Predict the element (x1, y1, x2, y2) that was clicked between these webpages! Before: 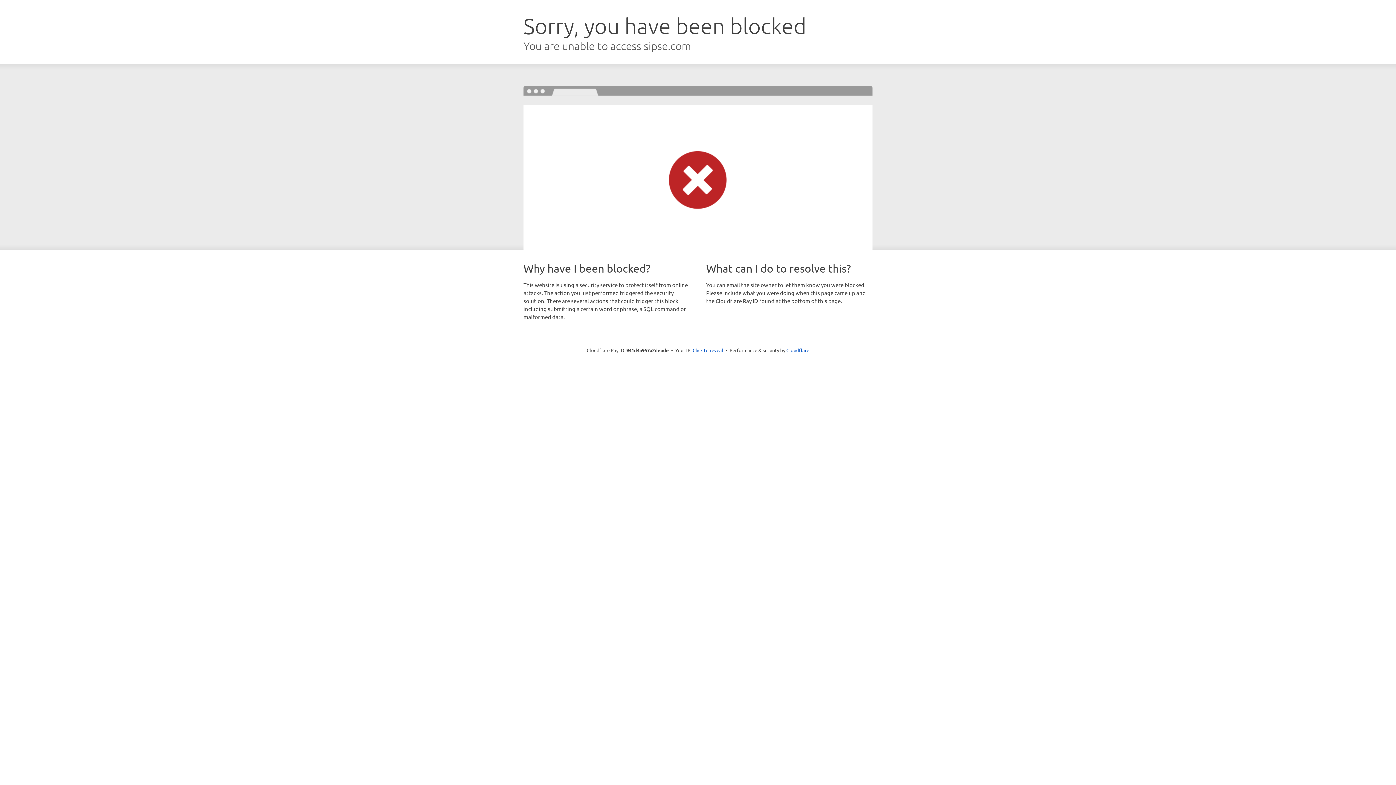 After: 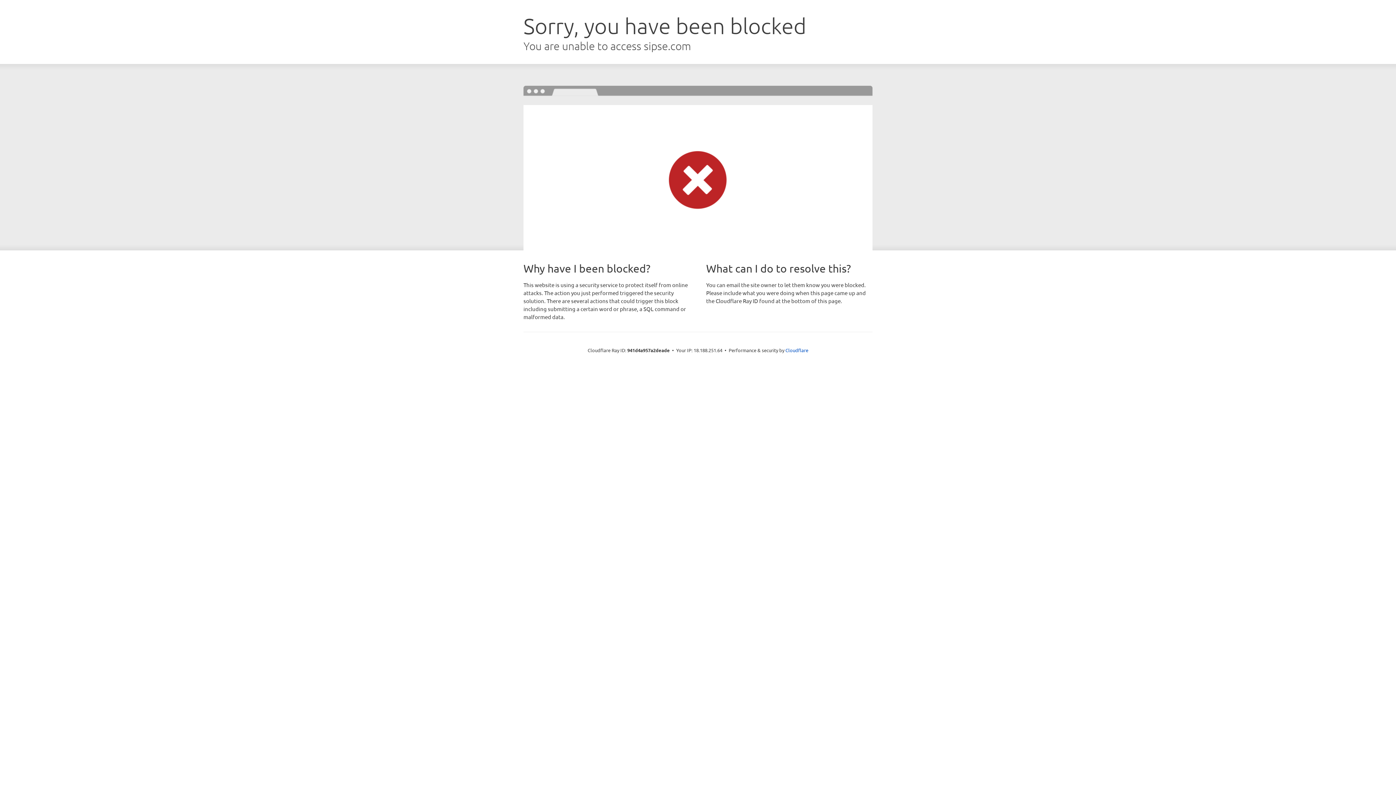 Action: bbox: (692, 346, 723, 353) label: Click to reveal